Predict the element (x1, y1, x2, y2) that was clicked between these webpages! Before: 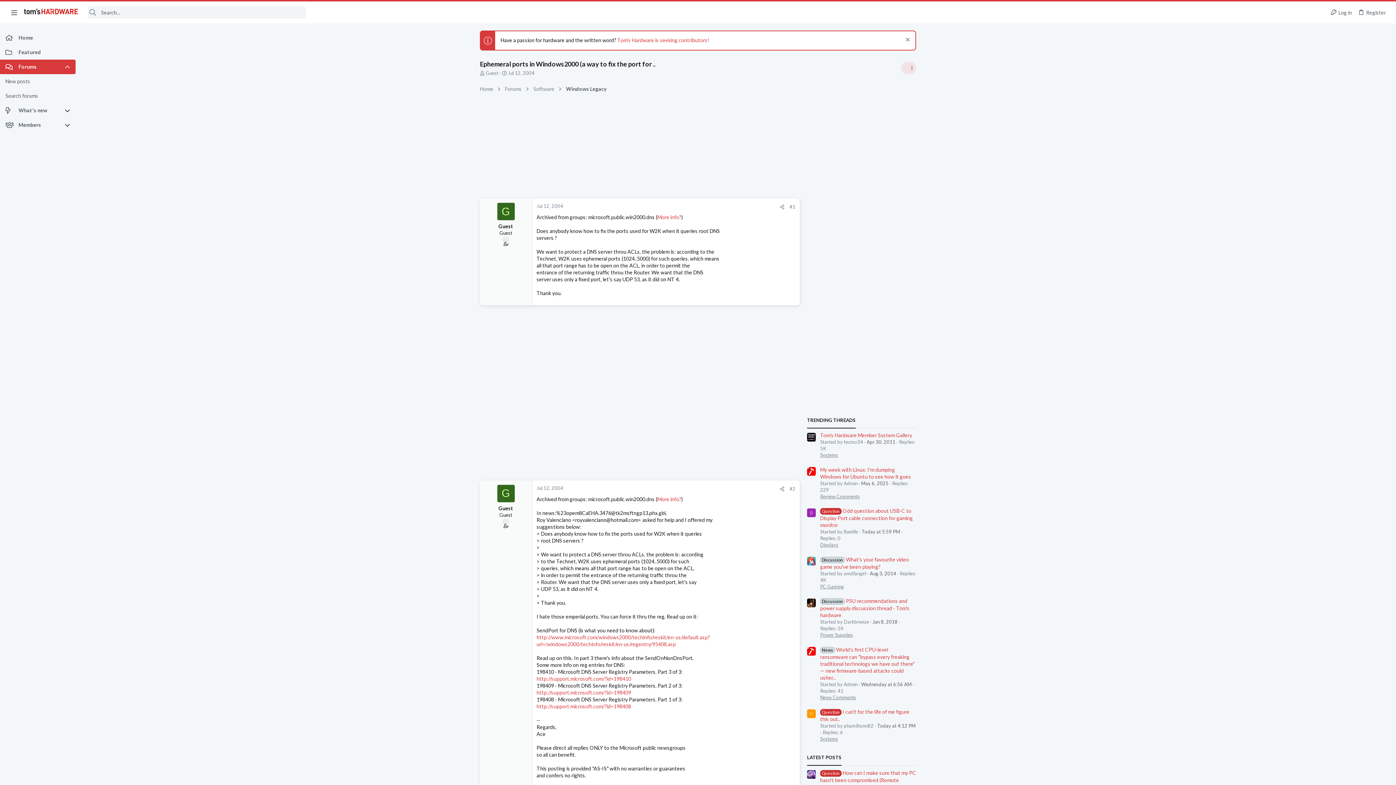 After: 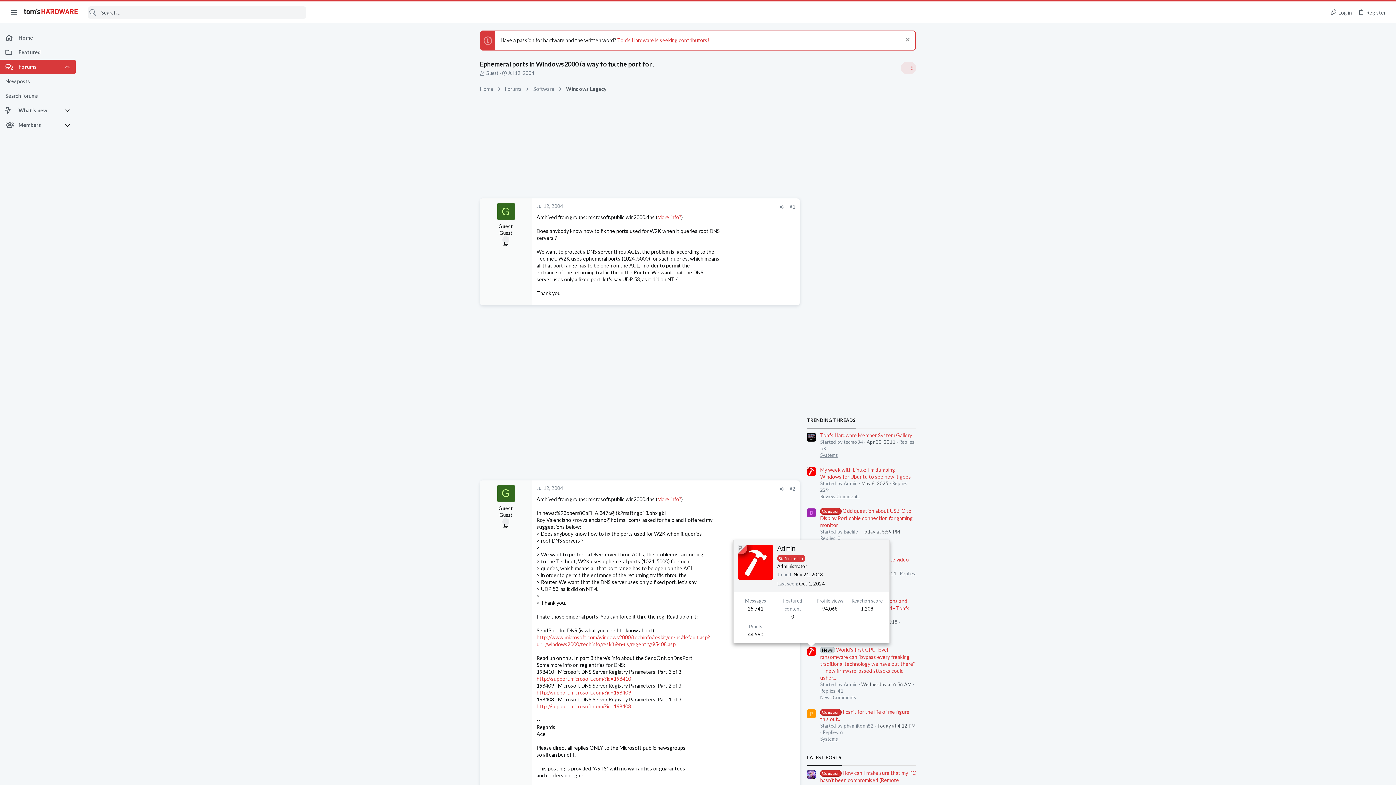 Action: bbox: (807, 647, 816, 656)